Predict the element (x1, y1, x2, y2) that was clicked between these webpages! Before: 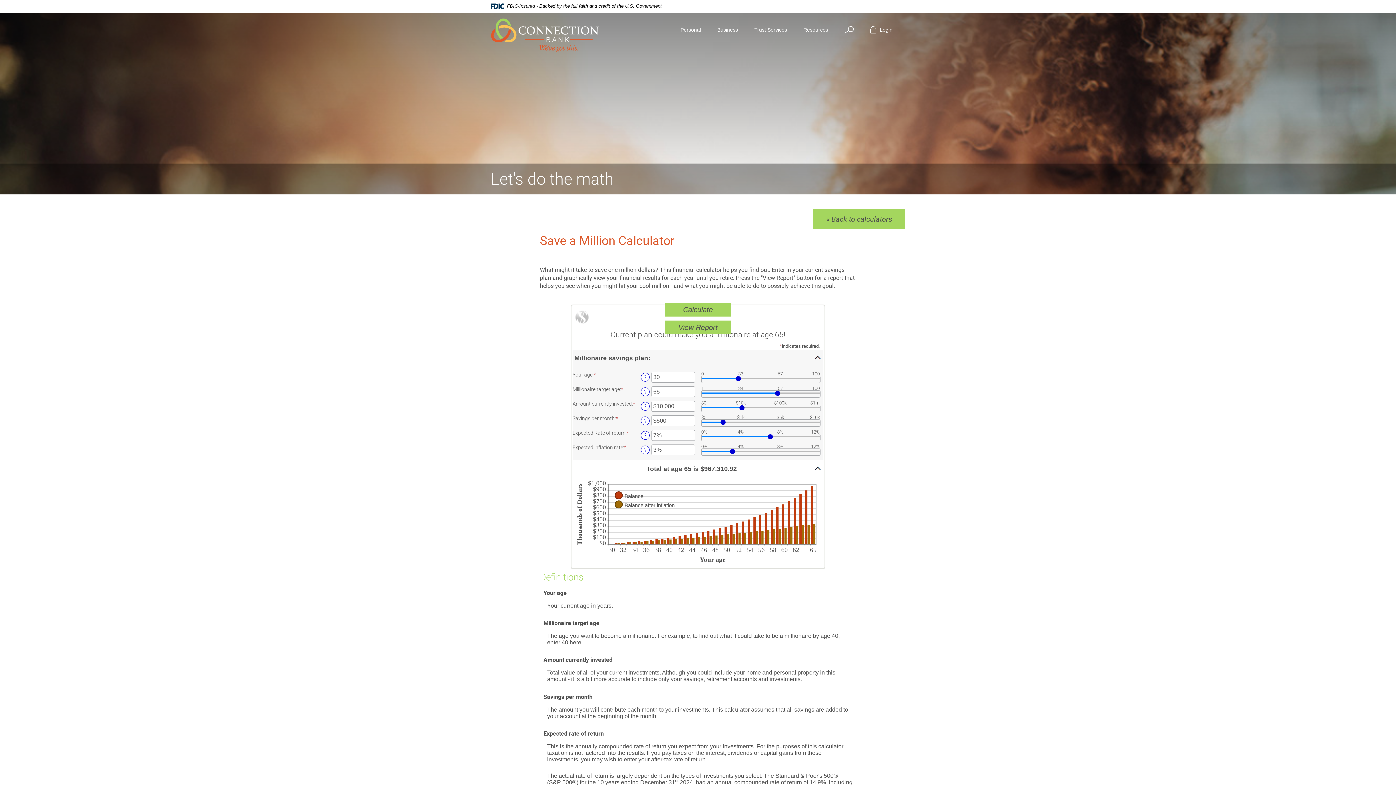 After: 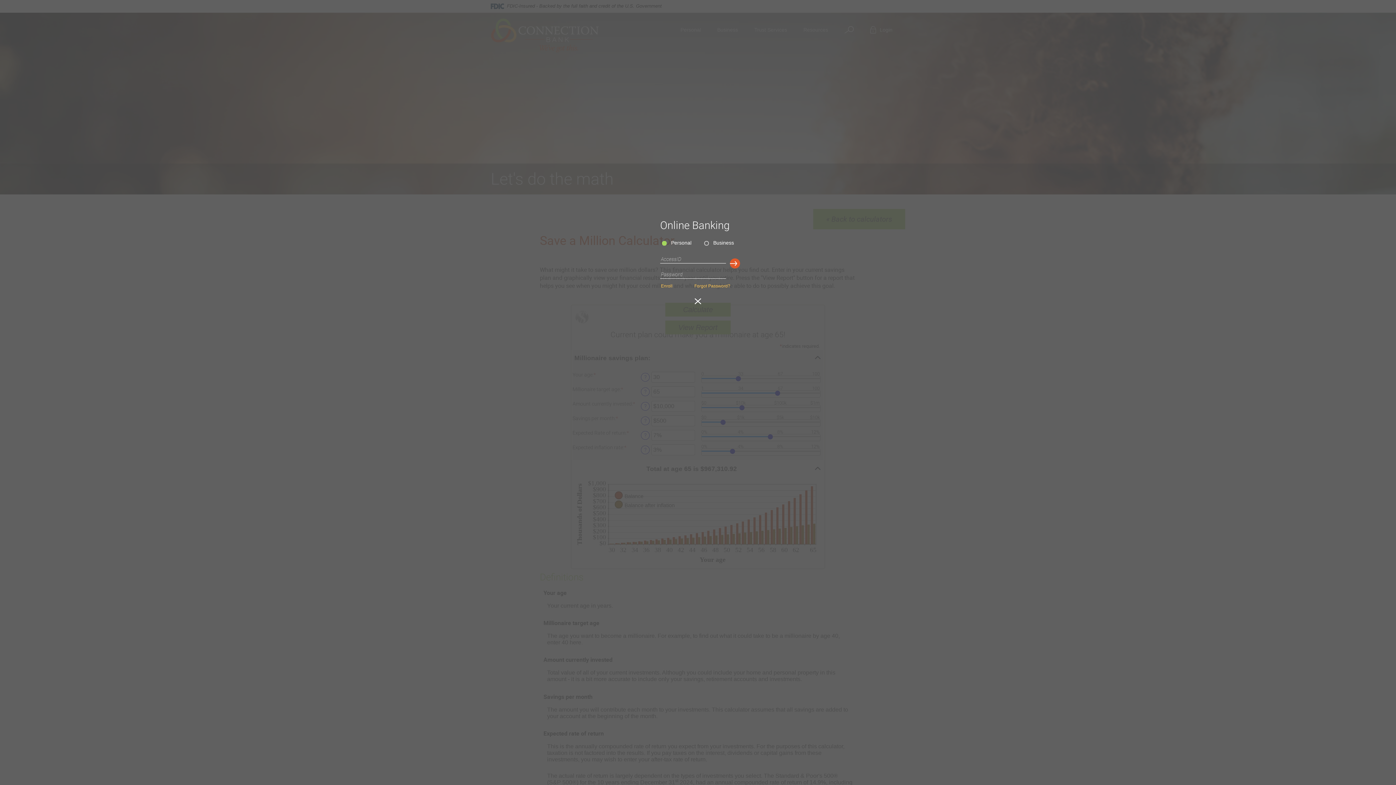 Action: label: Login bbox: (865, 20, 894, 40)